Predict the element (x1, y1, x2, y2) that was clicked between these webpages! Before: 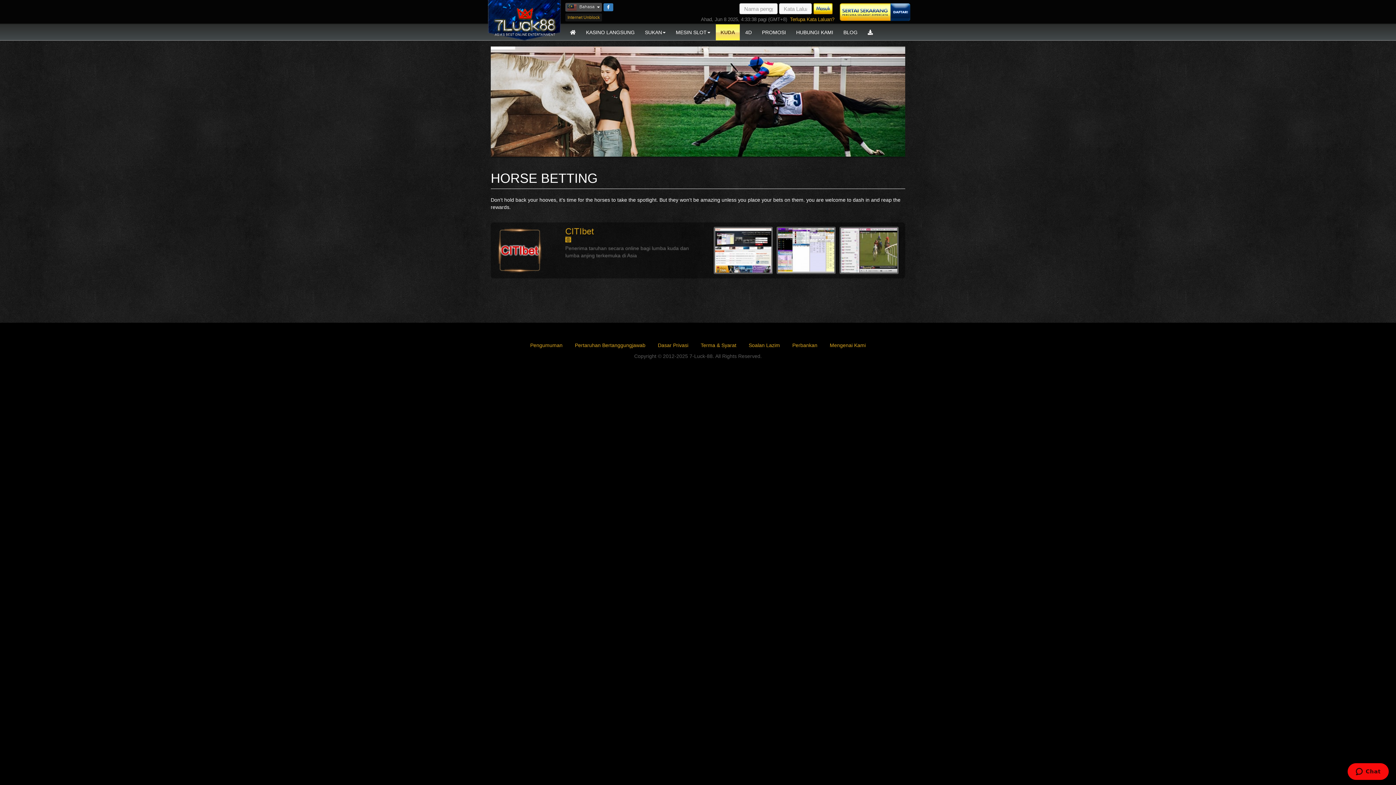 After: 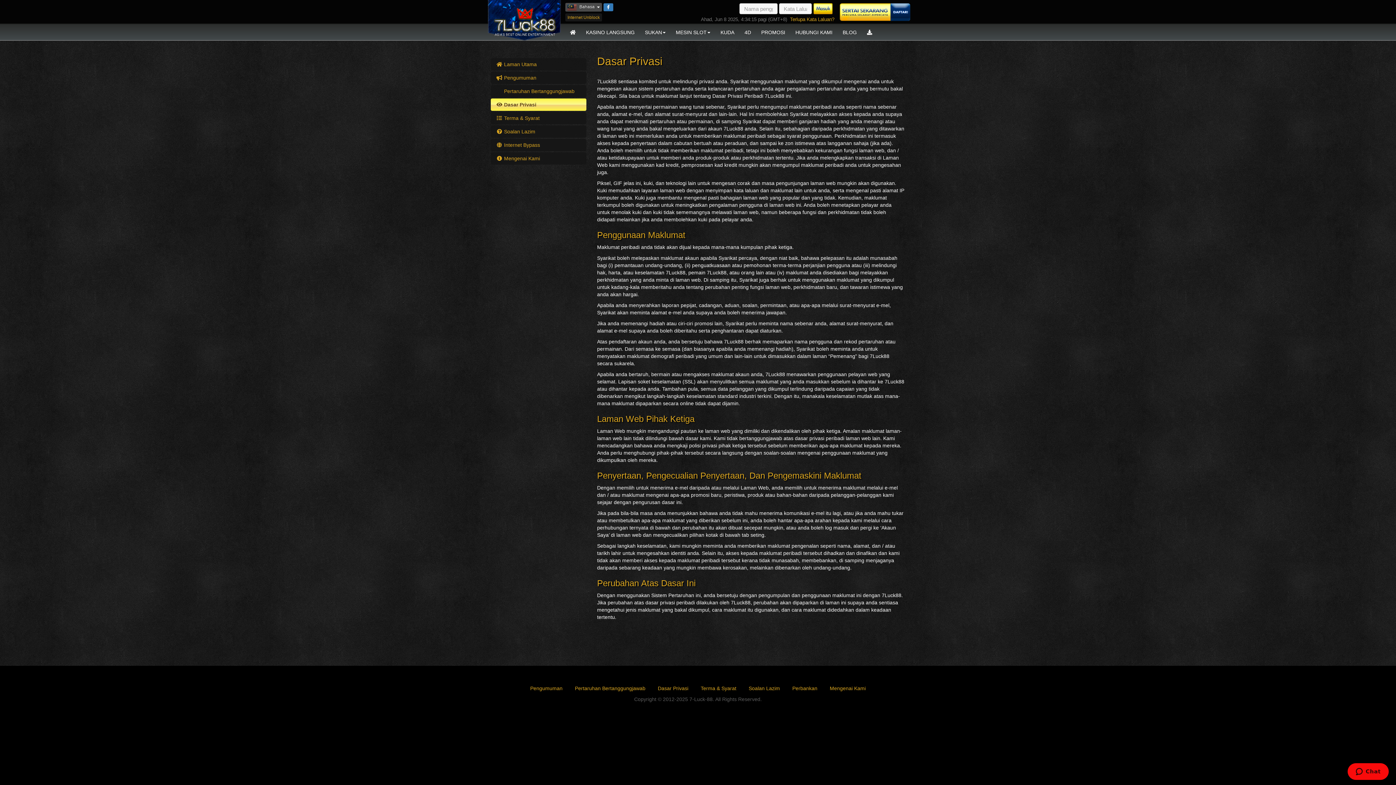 Action: bbox: (652, 338, 694, 352) label: Dasar Privasi